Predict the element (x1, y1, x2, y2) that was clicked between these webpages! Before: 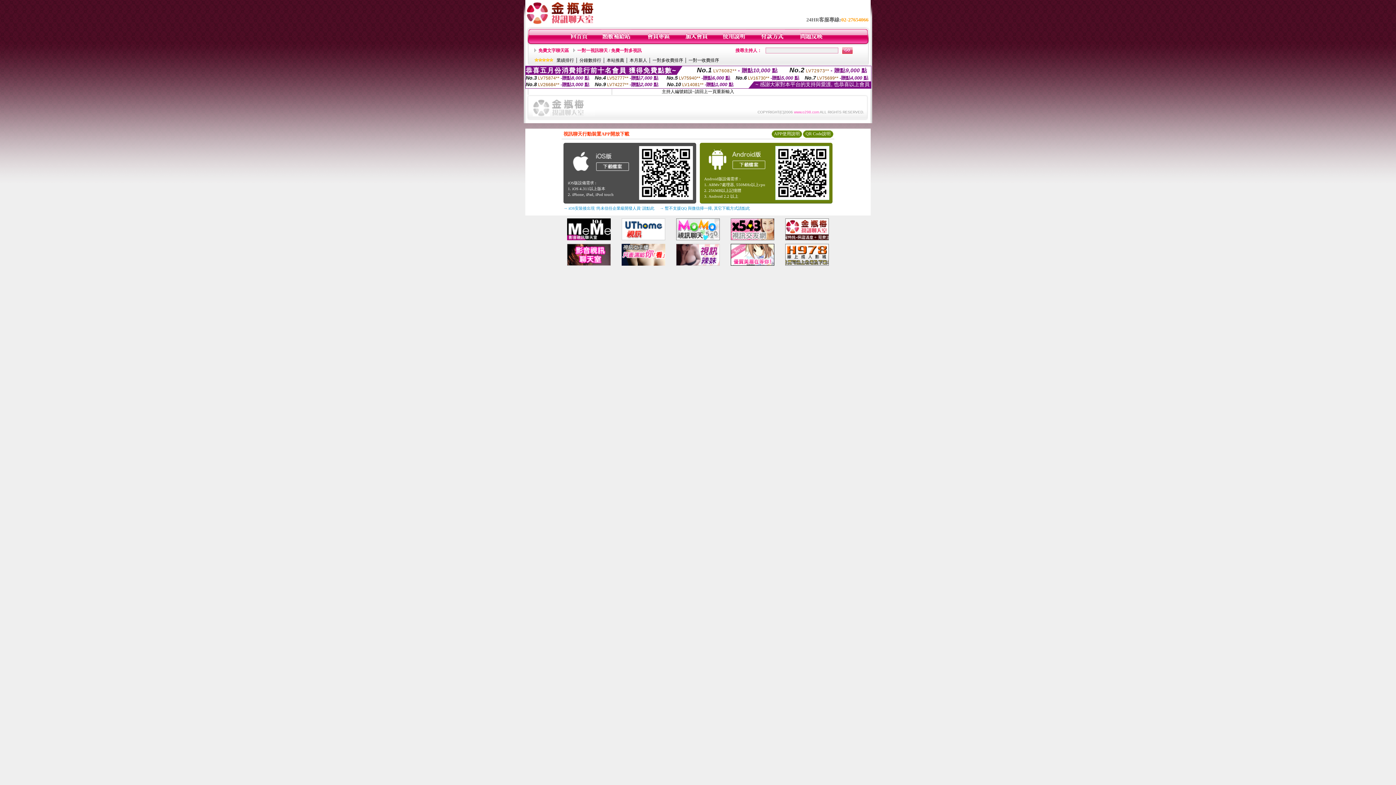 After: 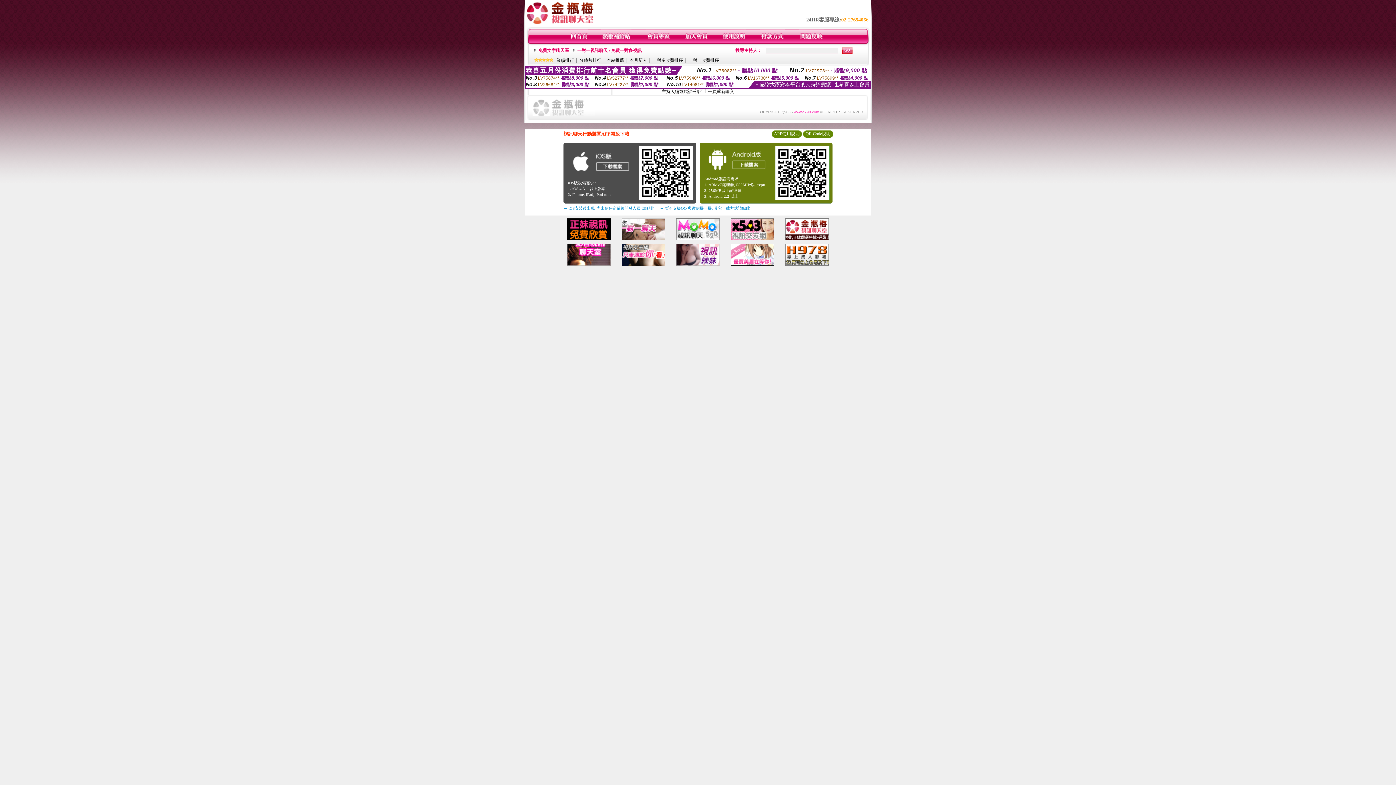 Action: bbox: (637, 198, 695, 203)